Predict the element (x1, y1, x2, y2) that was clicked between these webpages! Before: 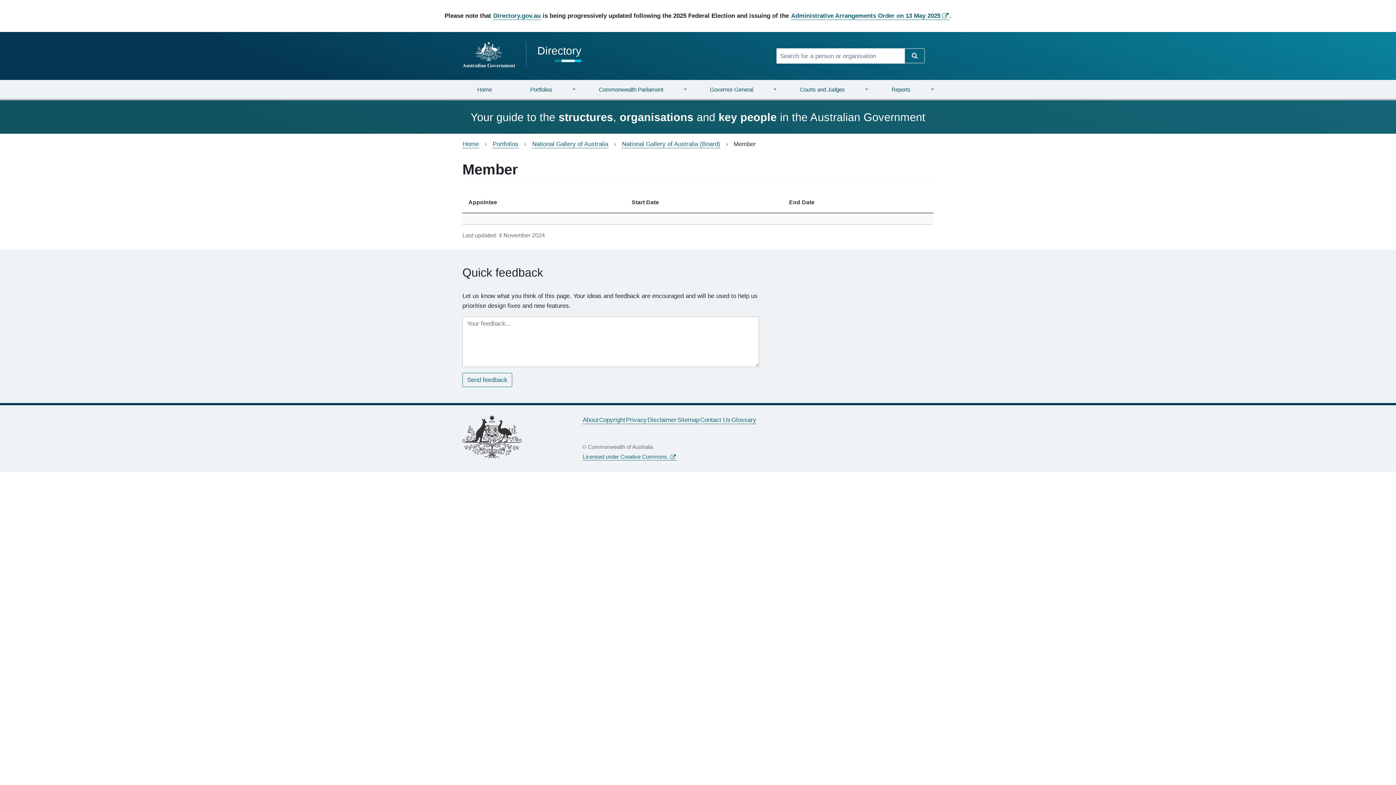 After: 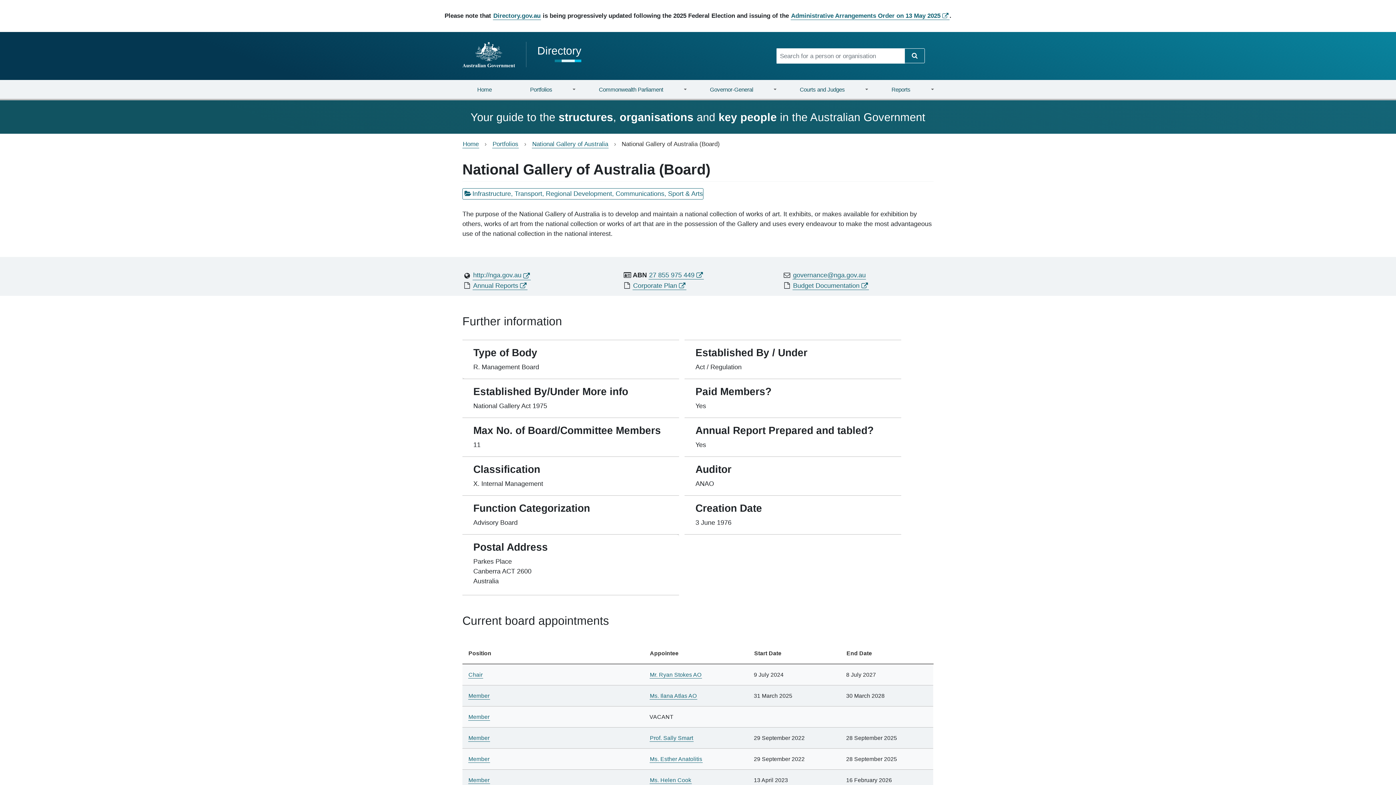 Action: label: National Gallery of Australia (Board) bbox: (621, 140, 720, 148)